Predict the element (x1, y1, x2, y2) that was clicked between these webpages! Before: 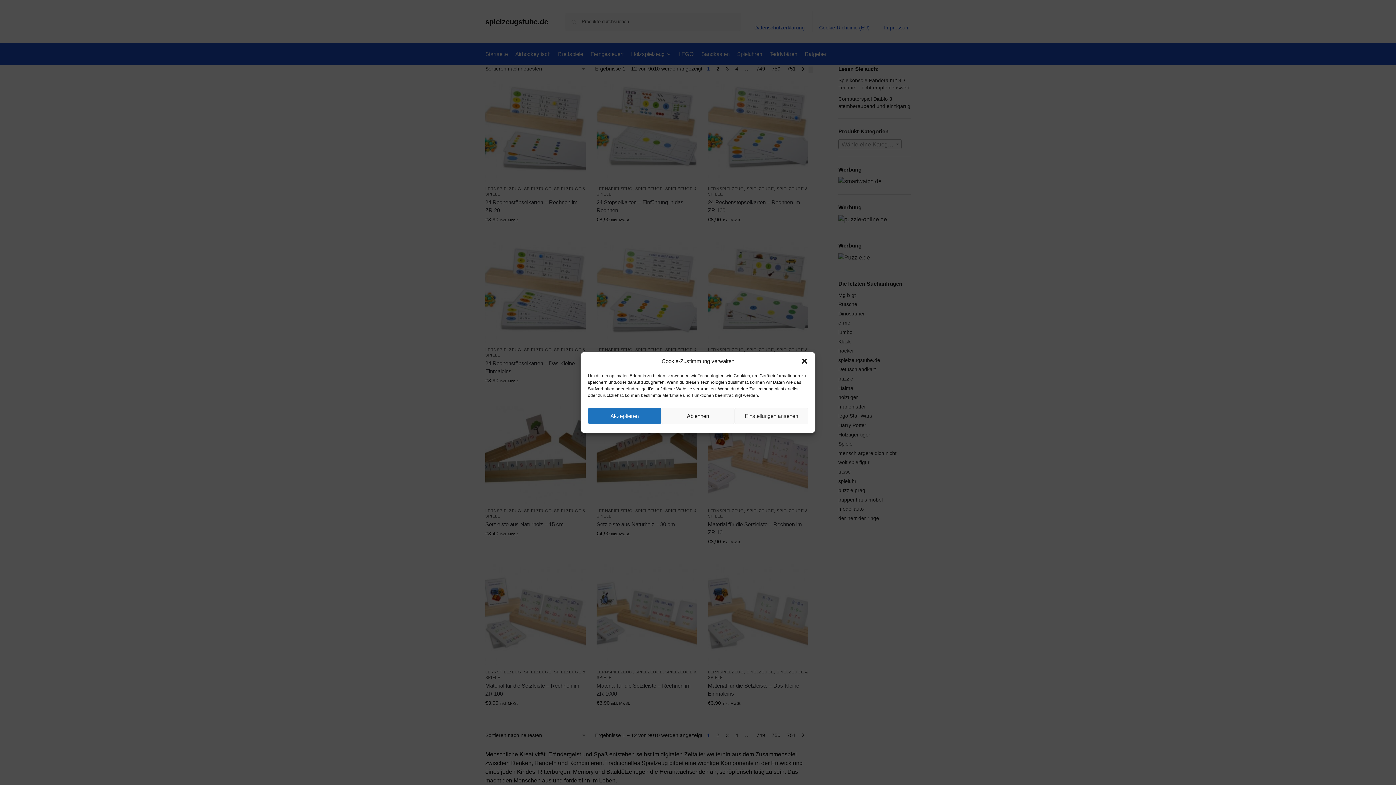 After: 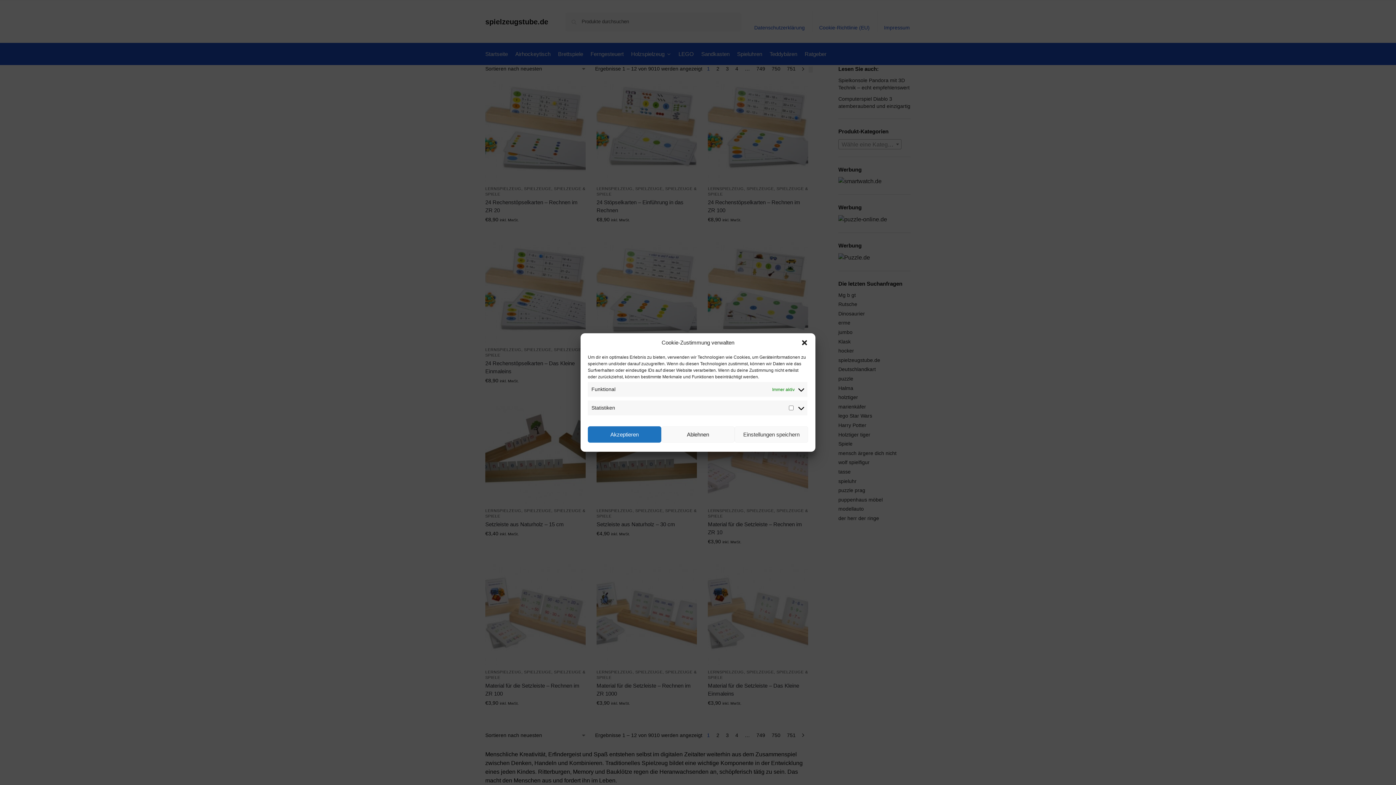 Action: bbox: (734, 408, 808, 424) label: Einstellungen ansehen